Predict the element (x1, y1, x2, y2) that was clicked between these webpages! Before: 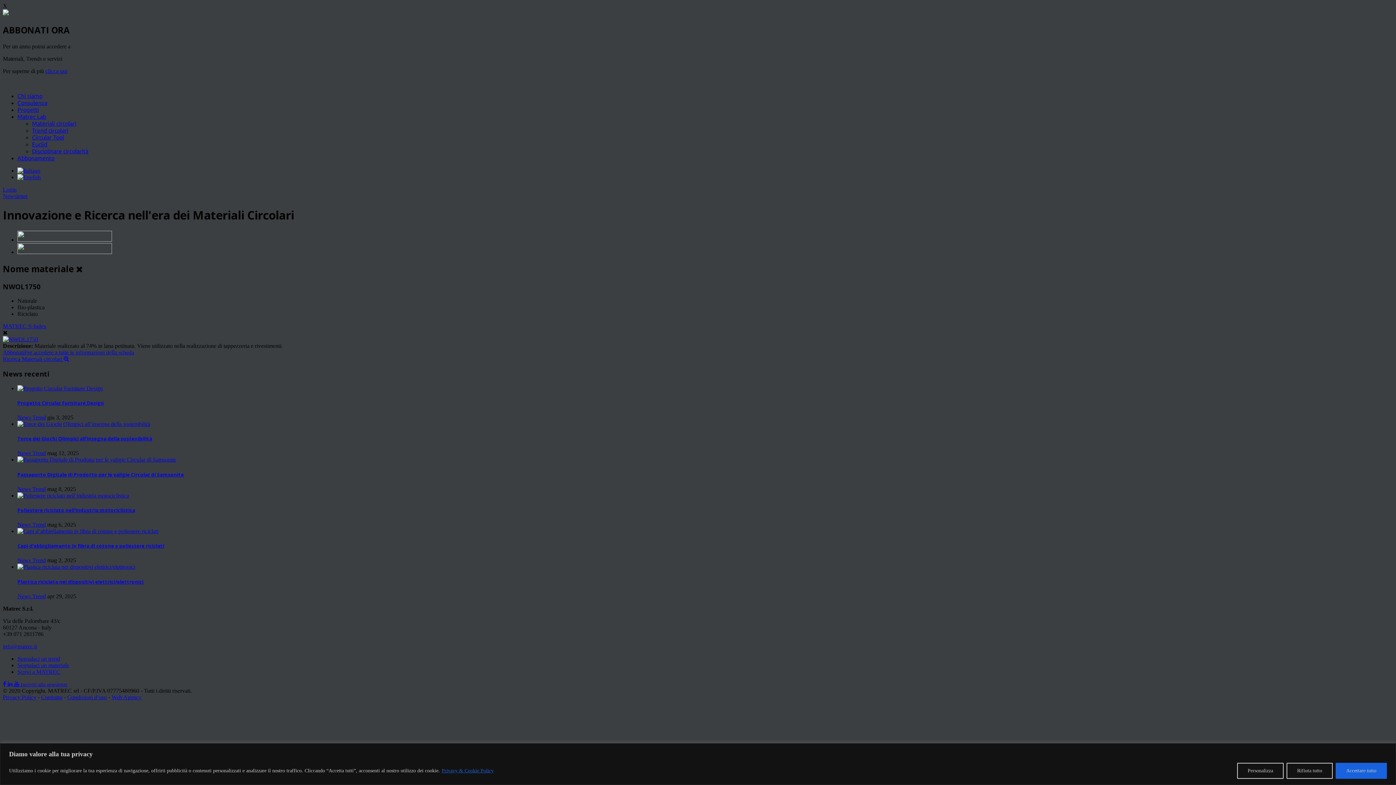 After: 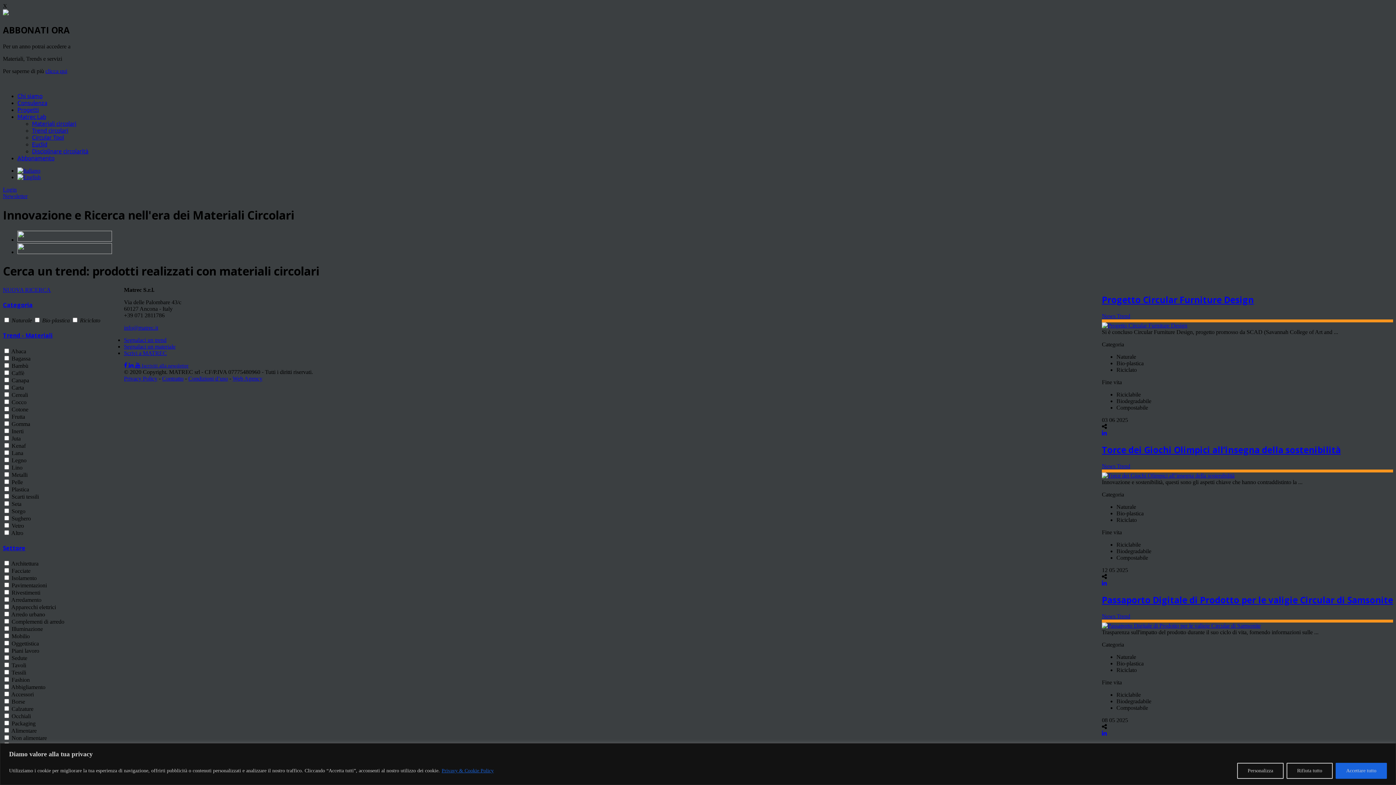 Action: label: News Trend bbox: (17, 450, 45, 456)